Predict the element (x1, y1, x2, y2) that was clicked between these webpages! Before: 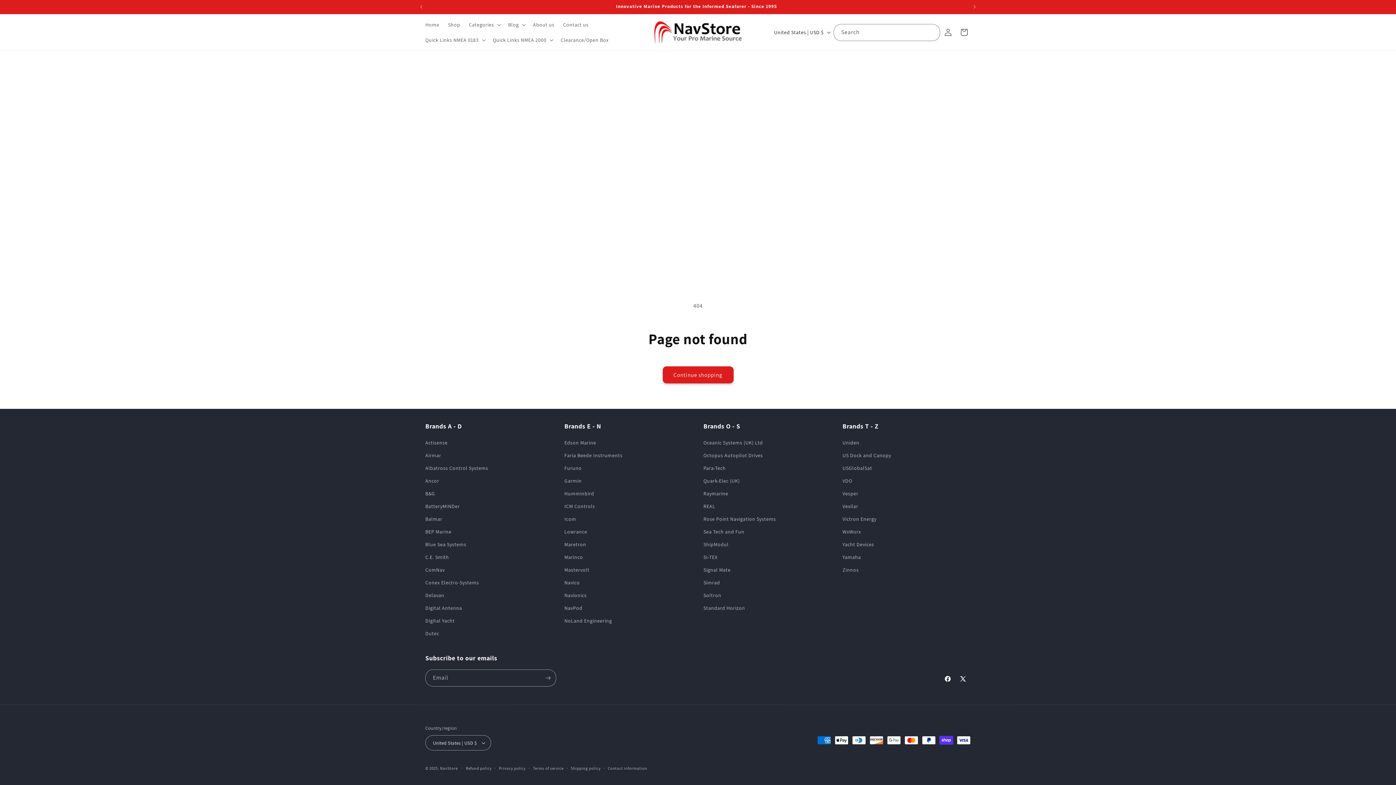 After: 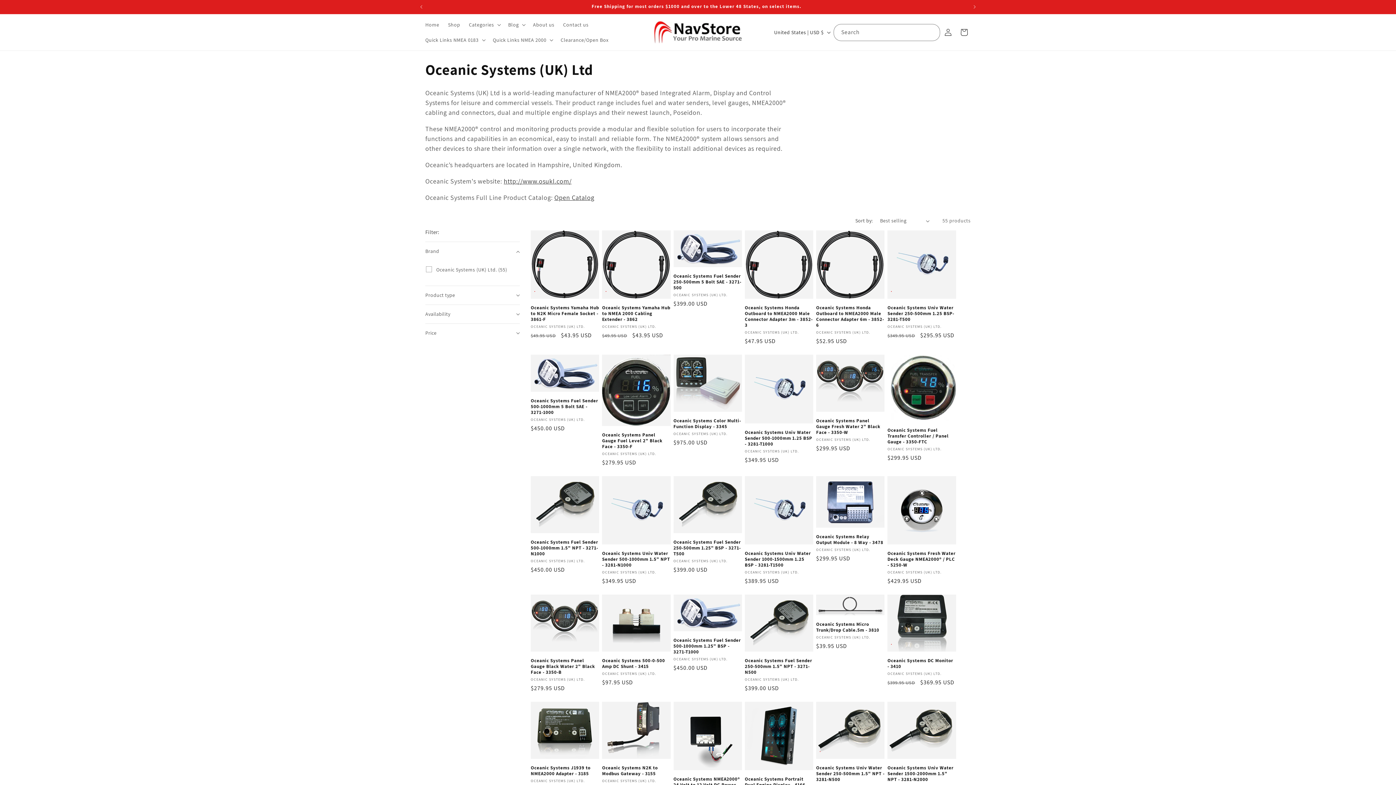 Action: label: Oceanic Systems (UK) Ltd bbox: (703, 438, 763, 449)